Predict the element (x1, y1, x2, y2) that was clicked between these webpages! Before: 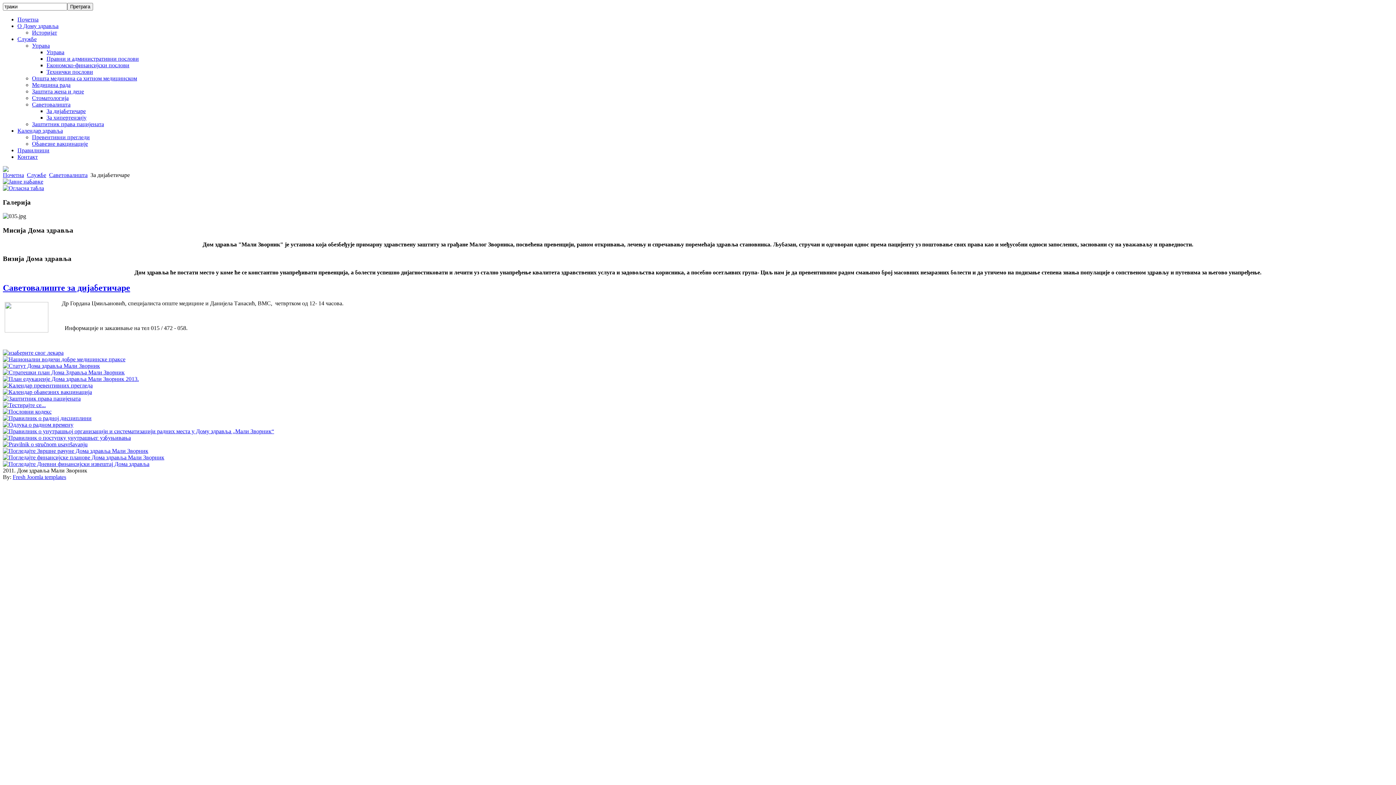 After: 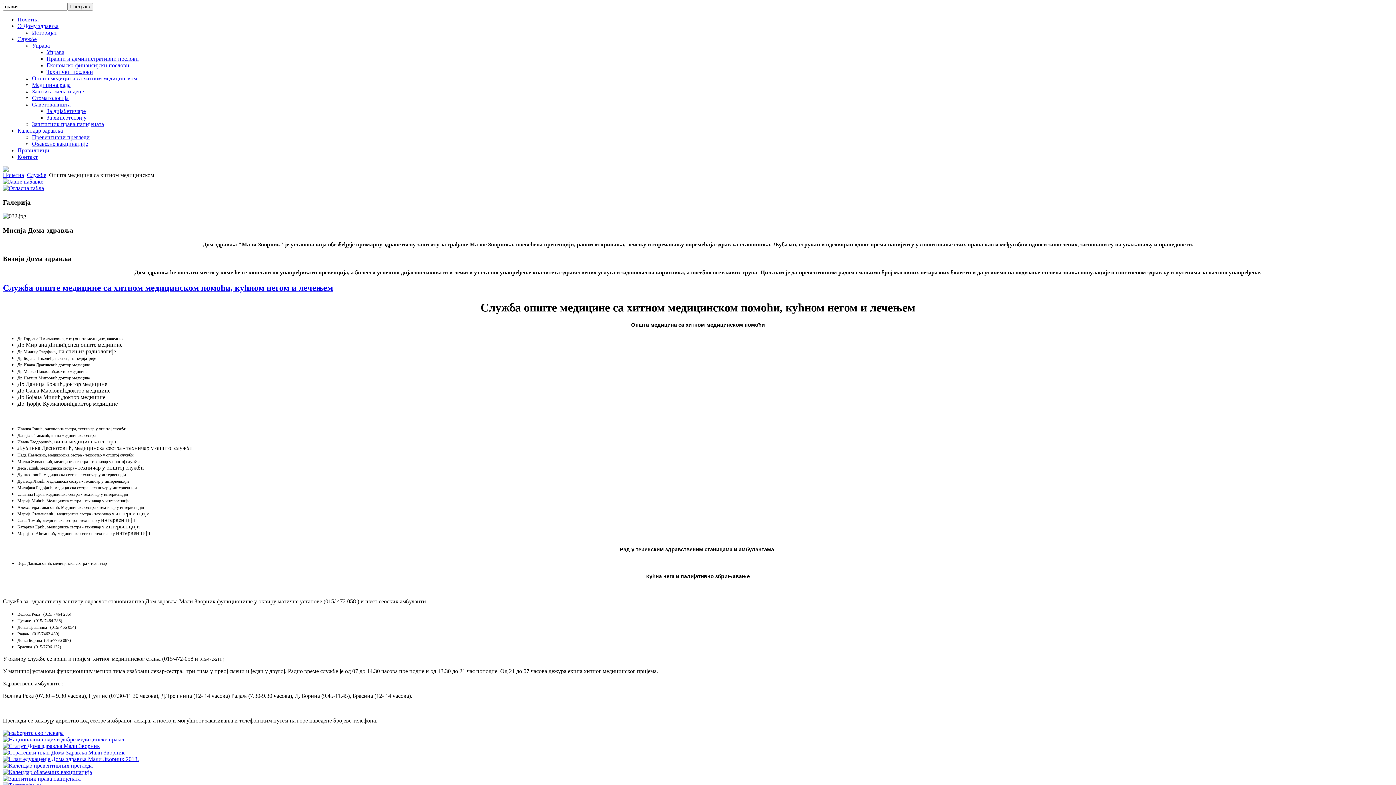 Action: label: Општа медицина са хитном медицинском bbox: (32, 75, 137, 81)